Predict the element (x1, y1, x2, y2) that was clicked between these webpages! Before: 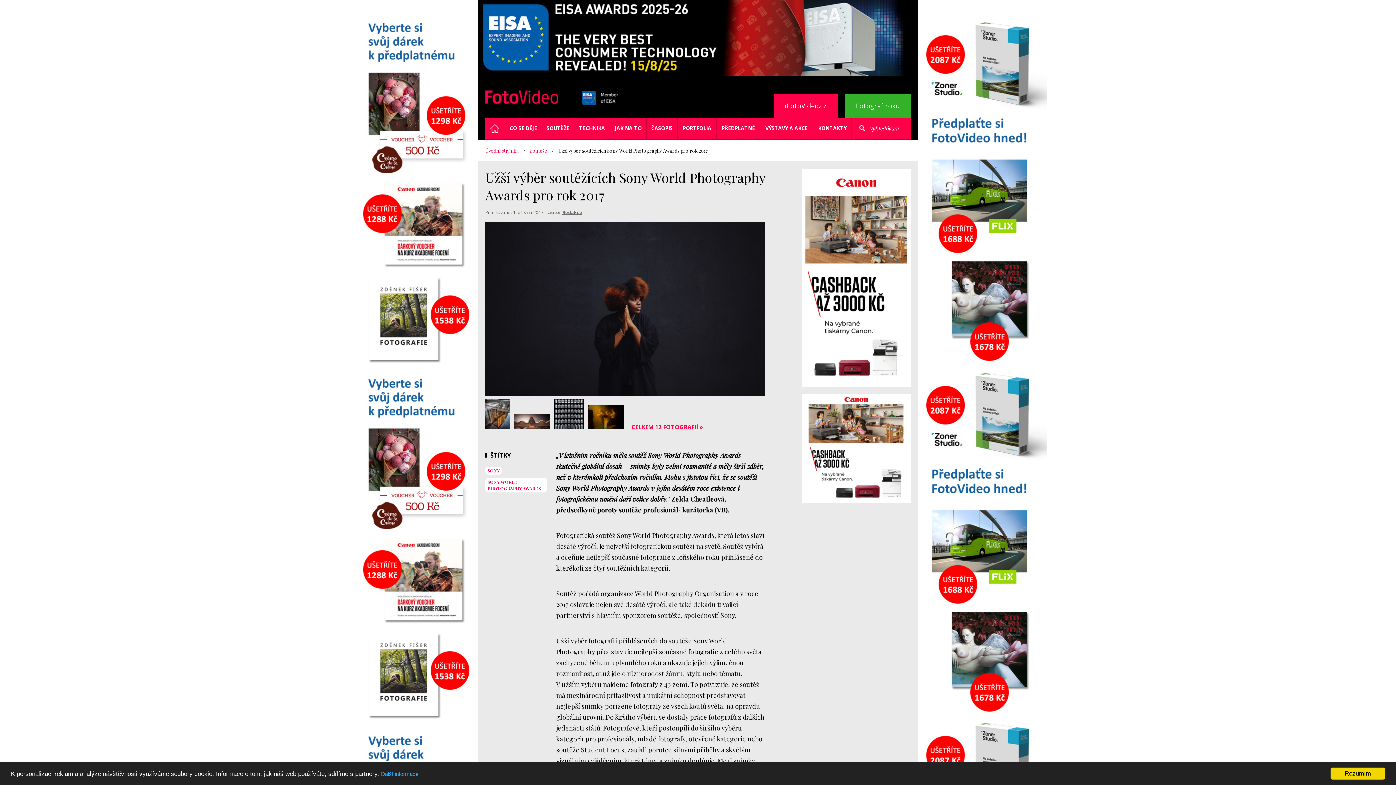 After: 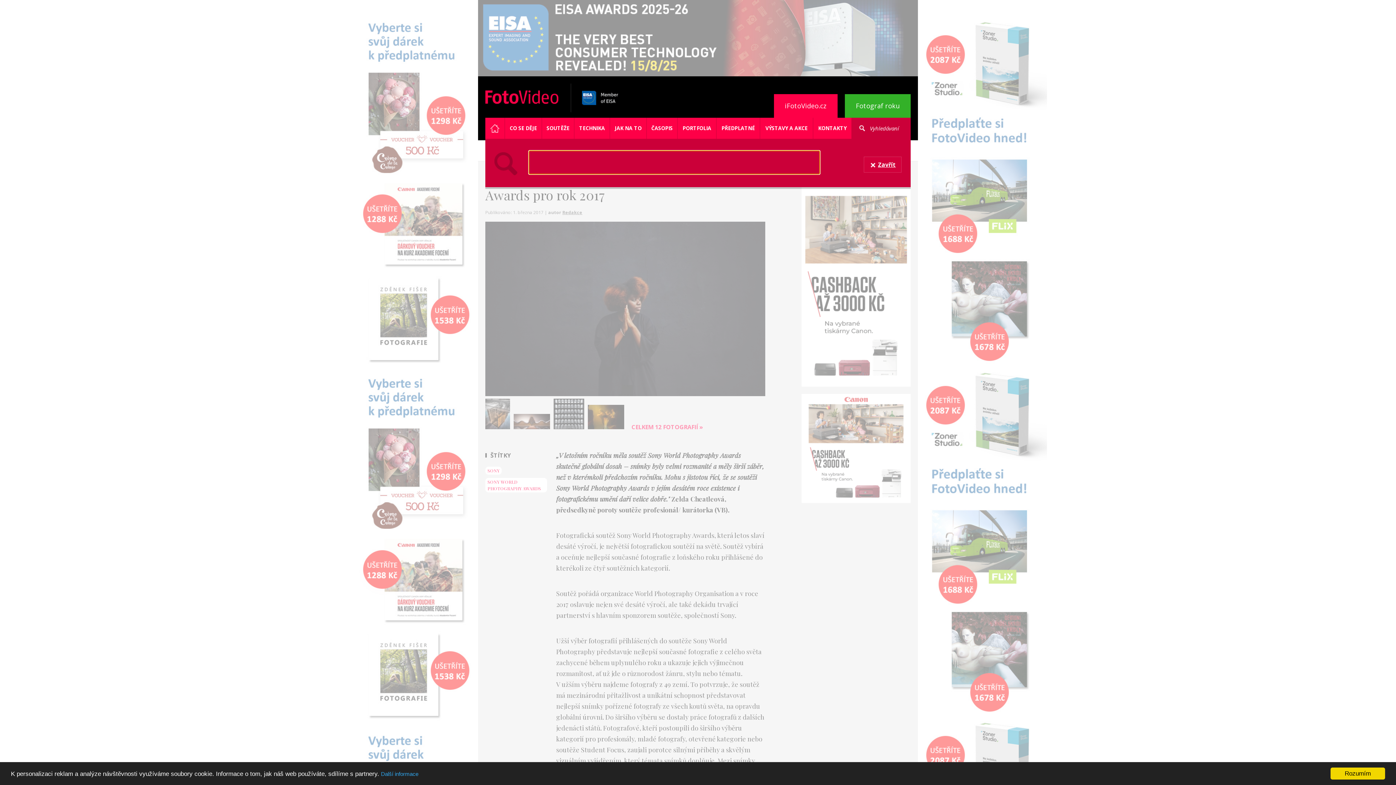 Action: bbox: (852, 117, 910, 138) label: Vyhledávaní